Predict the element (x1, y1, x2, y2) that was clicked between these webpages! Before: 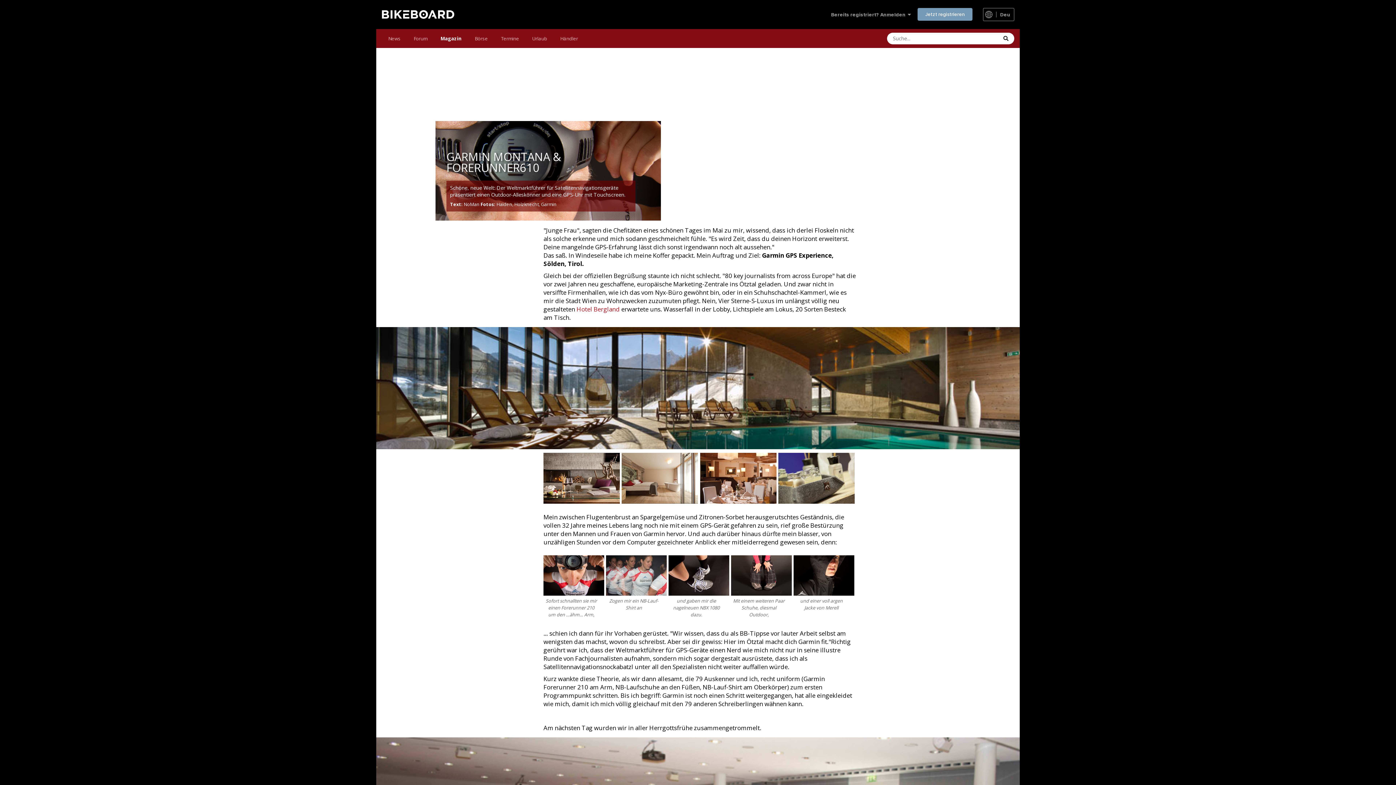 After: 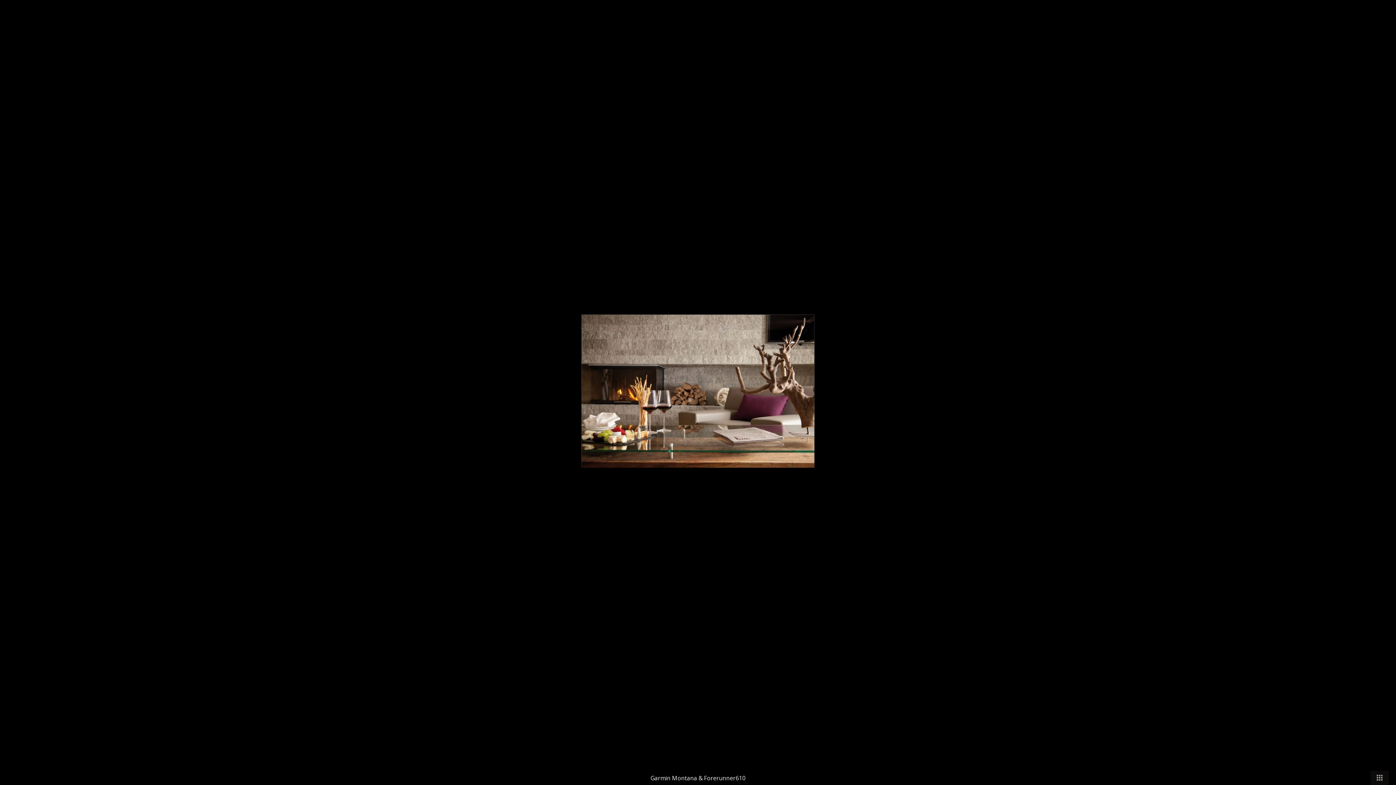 Action: bbox: (543, 453, 621, 503)